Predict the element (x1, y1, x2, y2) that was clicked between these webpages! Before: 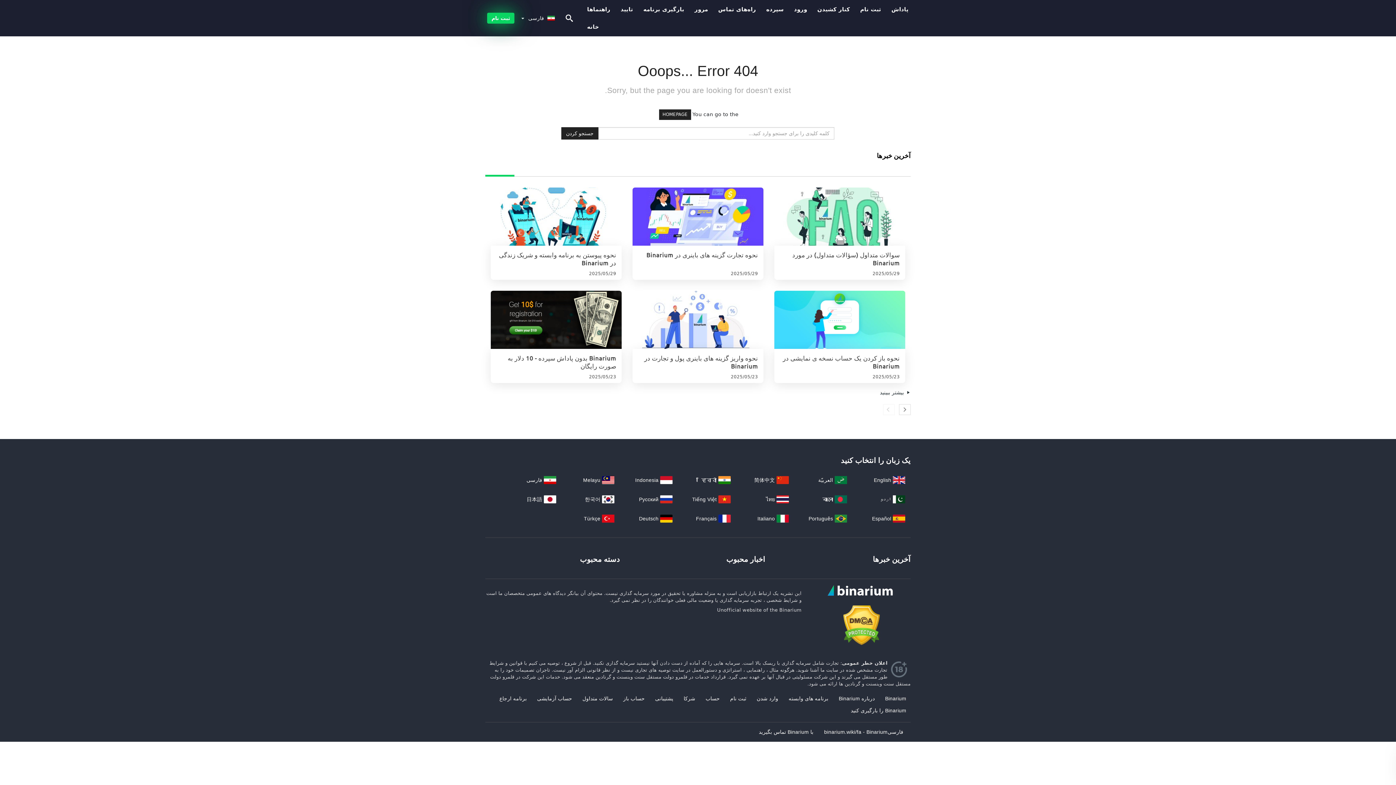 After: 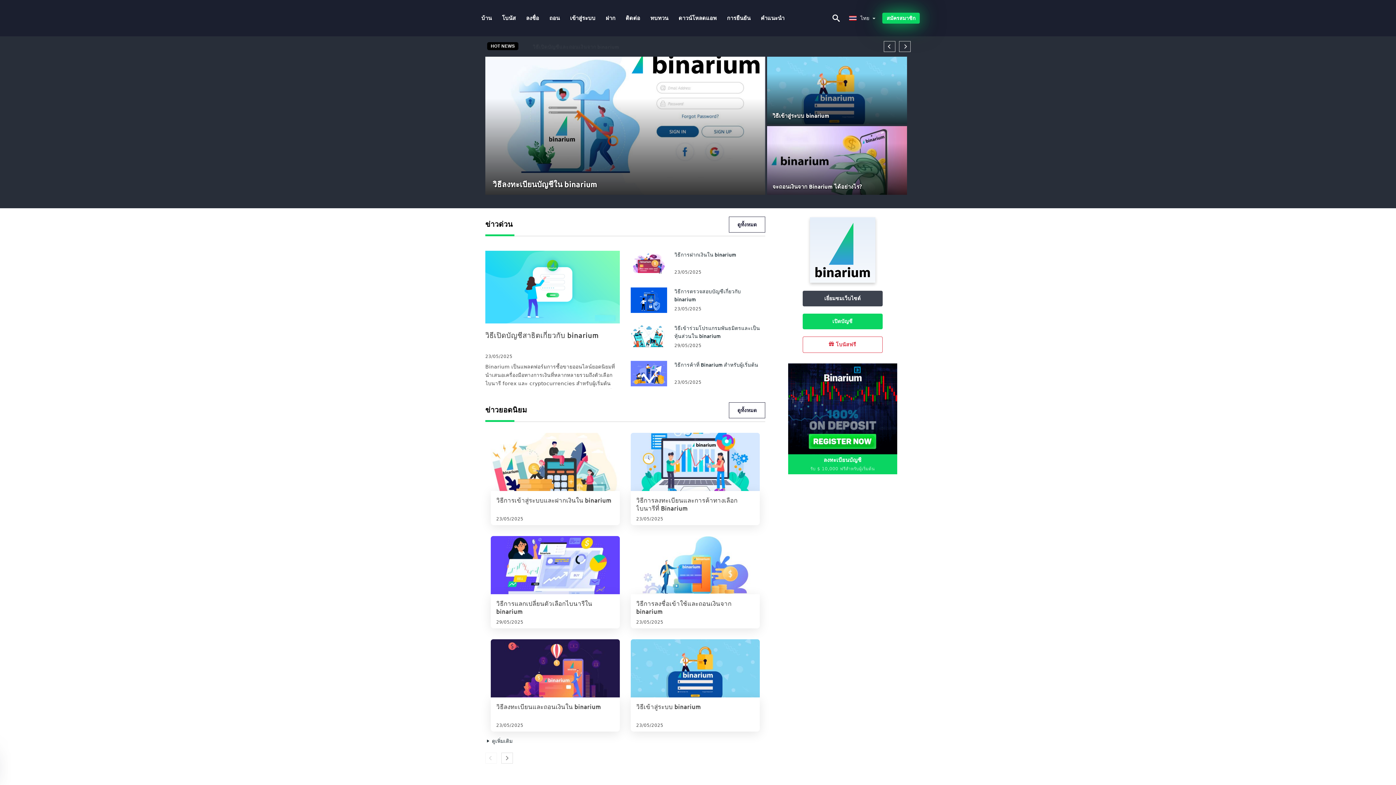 Action: bbox: (766, 496, 792, 502) label:  ไทย